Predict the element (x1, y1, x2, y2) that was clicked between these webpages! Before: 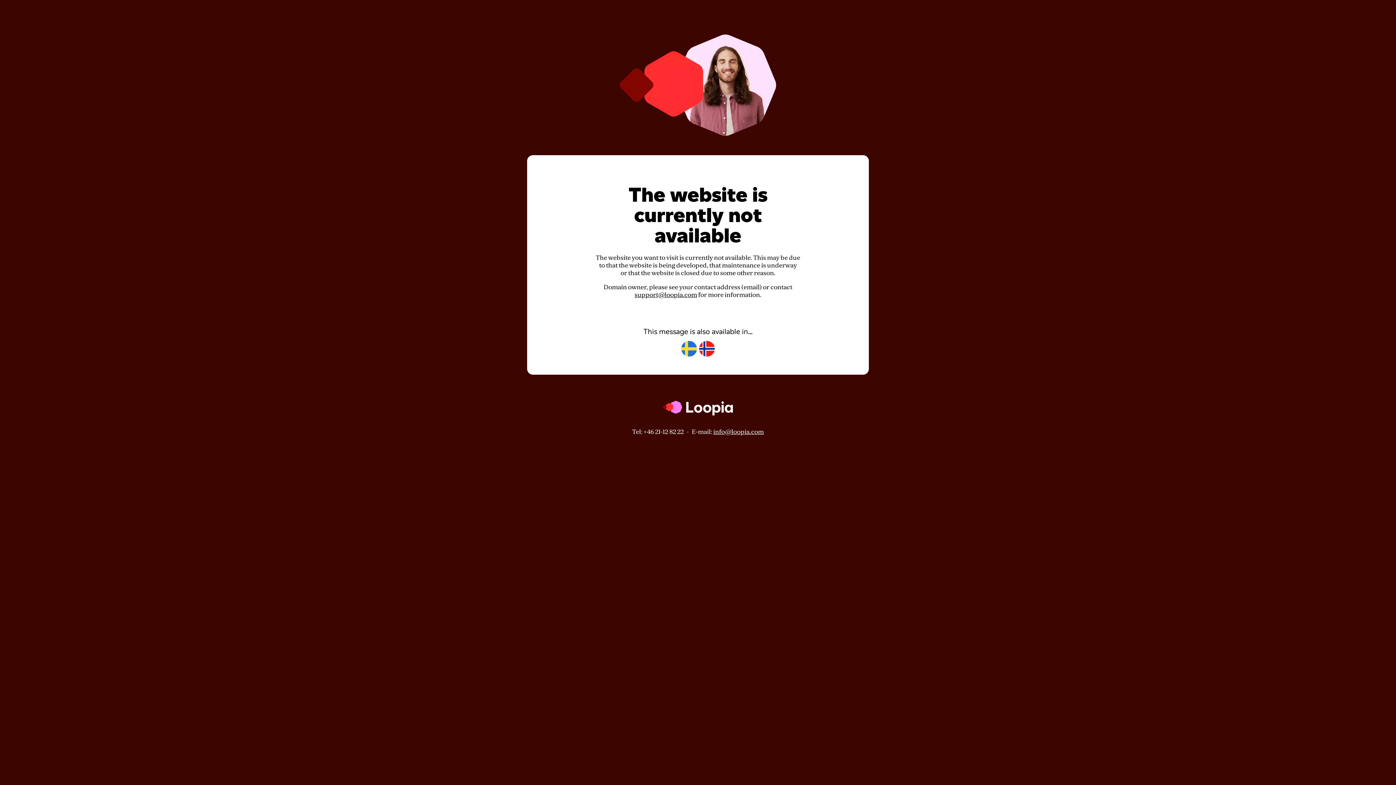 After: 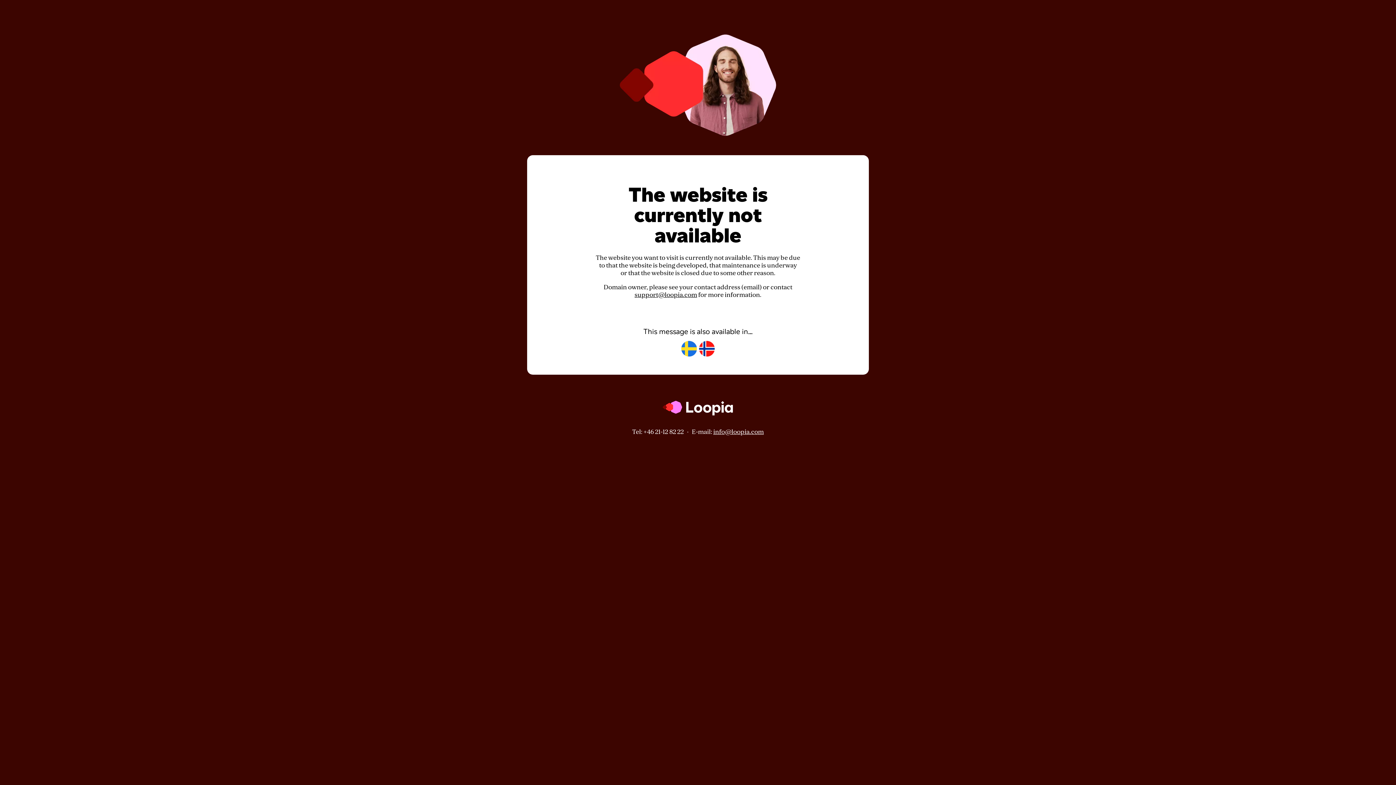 Action: bbox: (713, 428, 764, 435) label: info@loopia.com